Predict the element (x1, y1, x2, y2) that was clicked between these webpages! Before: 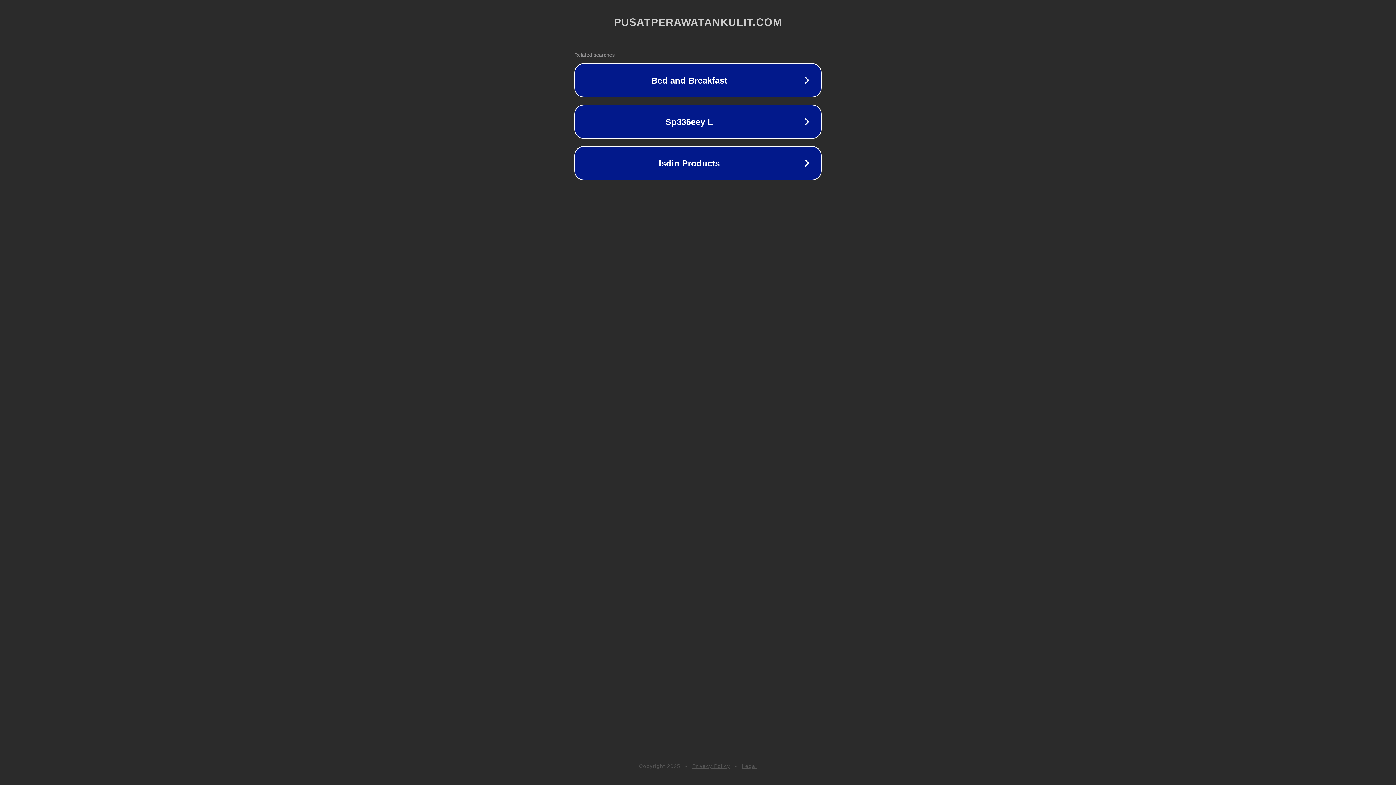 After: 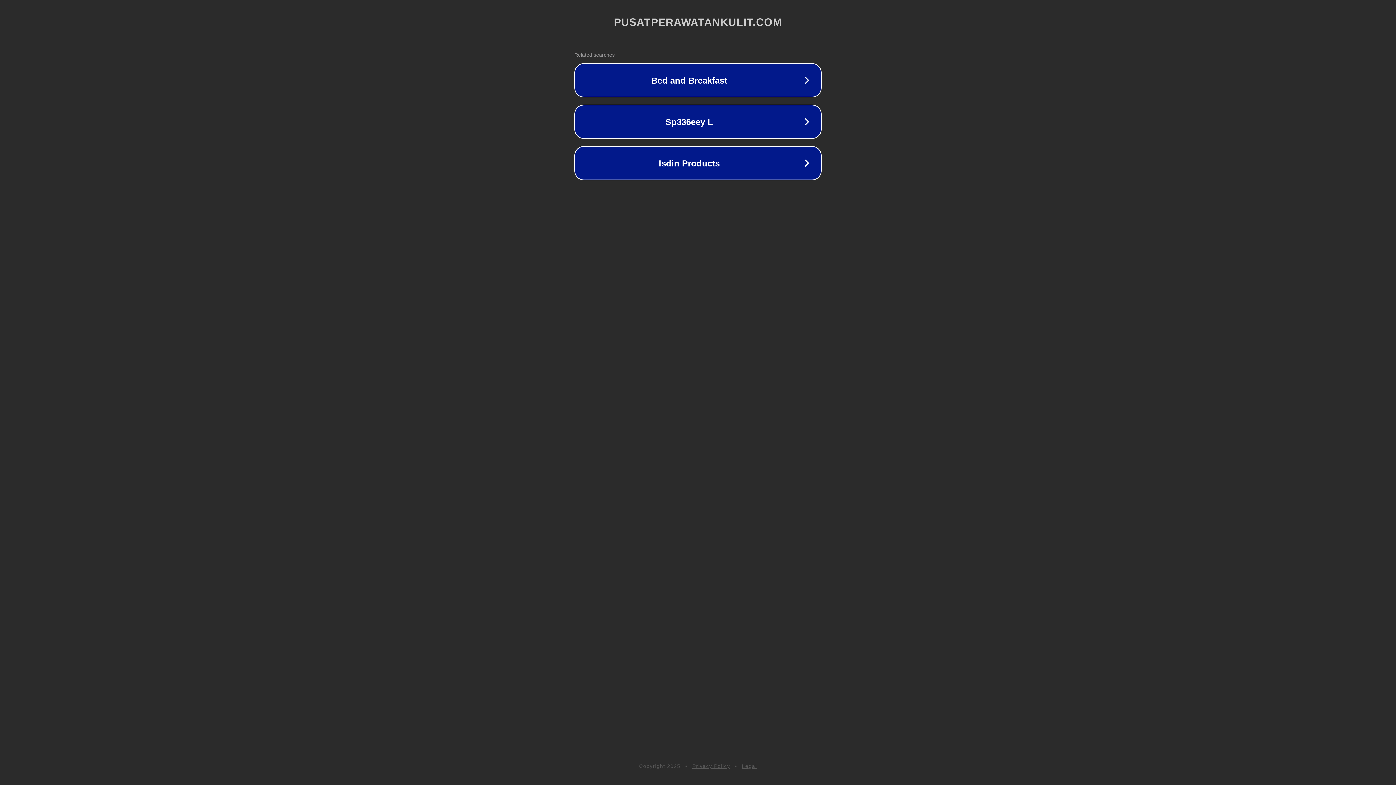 Action: bbox: (742, 763, 757, 769) label: Legal